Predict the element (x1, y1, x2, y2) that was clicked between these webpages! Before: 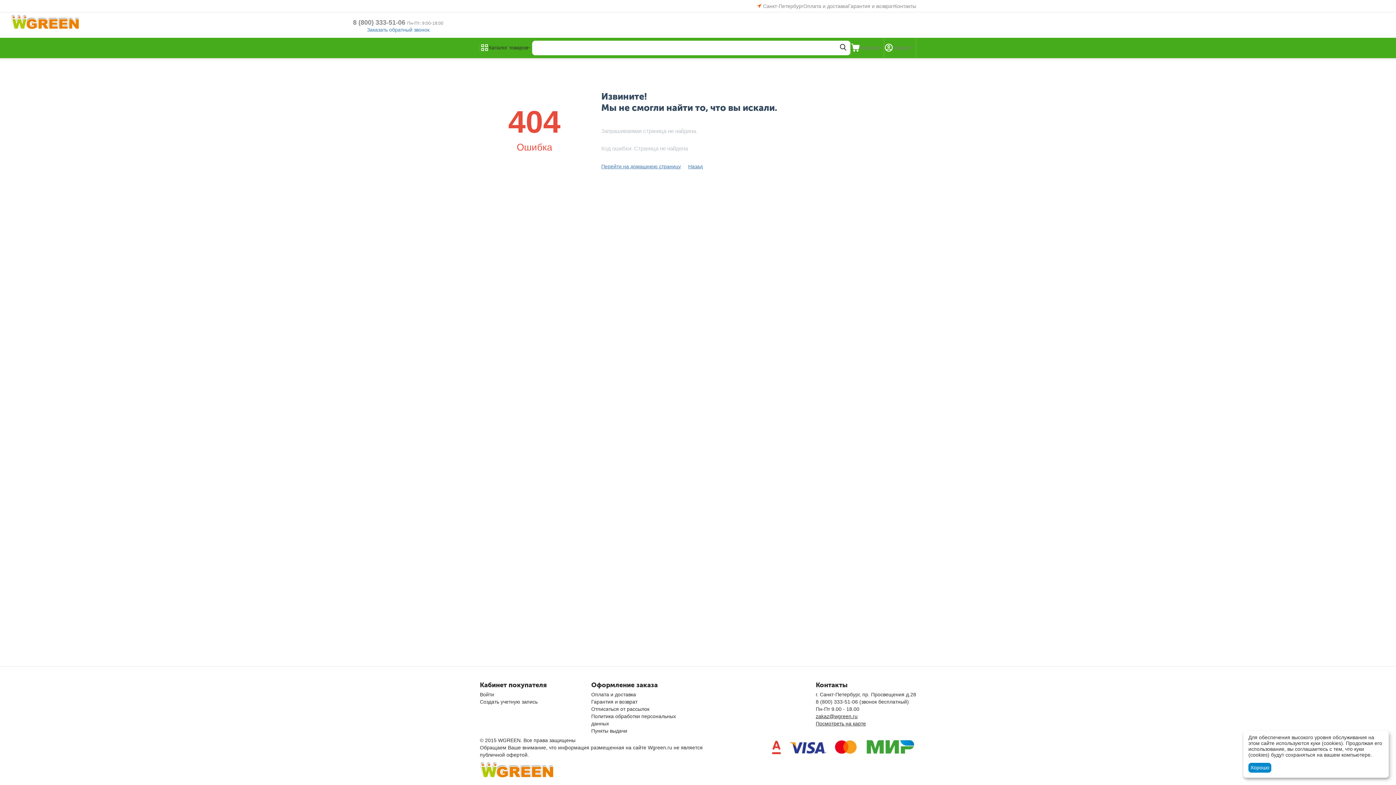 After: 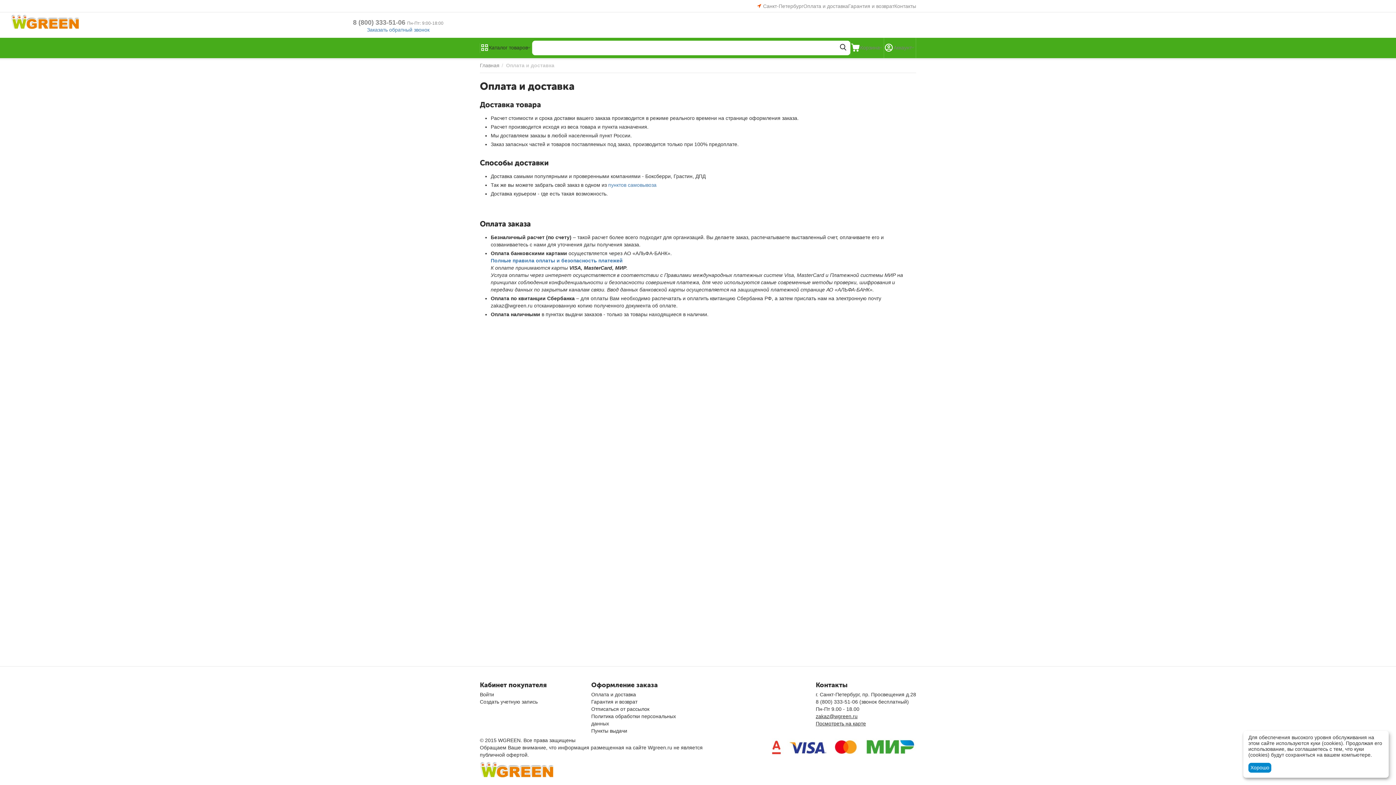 Action: bbox: (803, 0, 848, 12) label: Оплата и доставка